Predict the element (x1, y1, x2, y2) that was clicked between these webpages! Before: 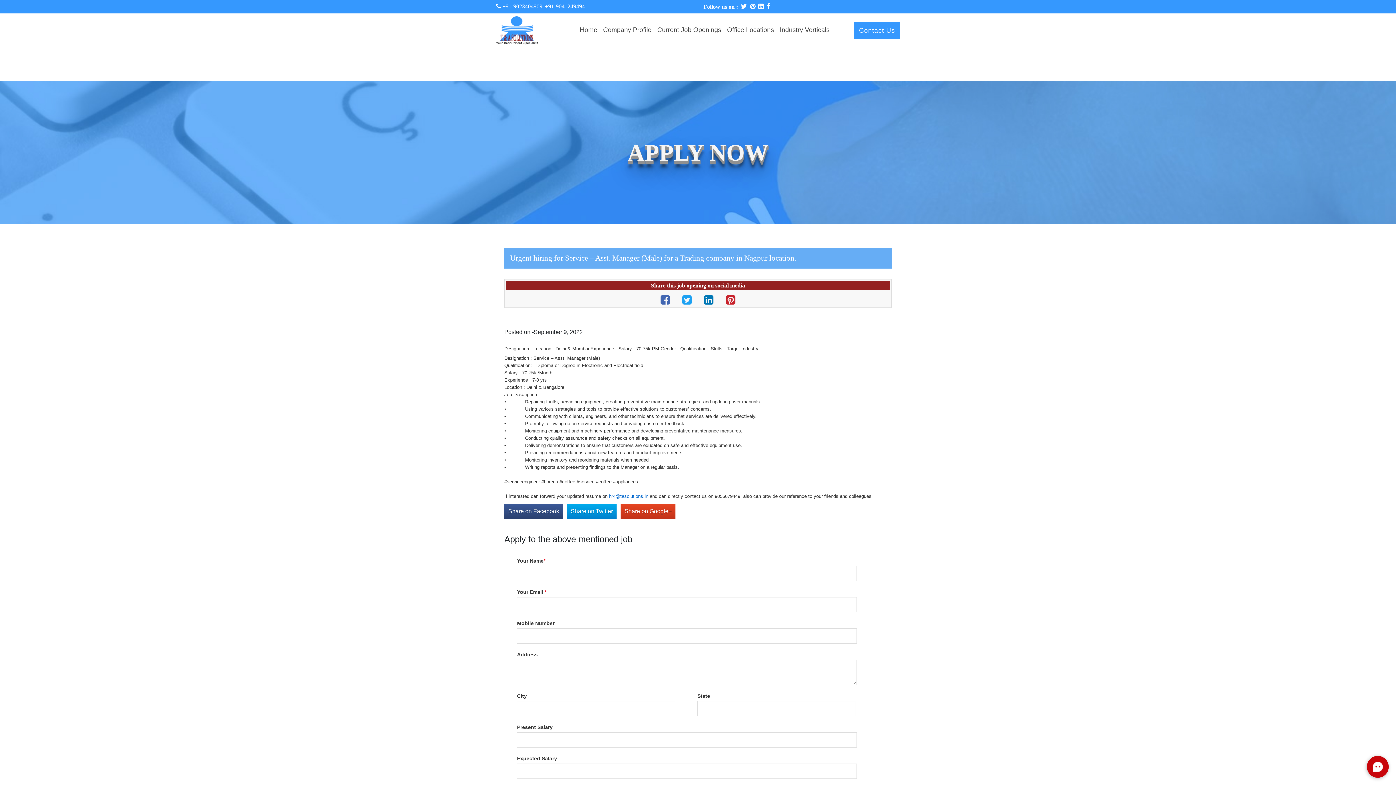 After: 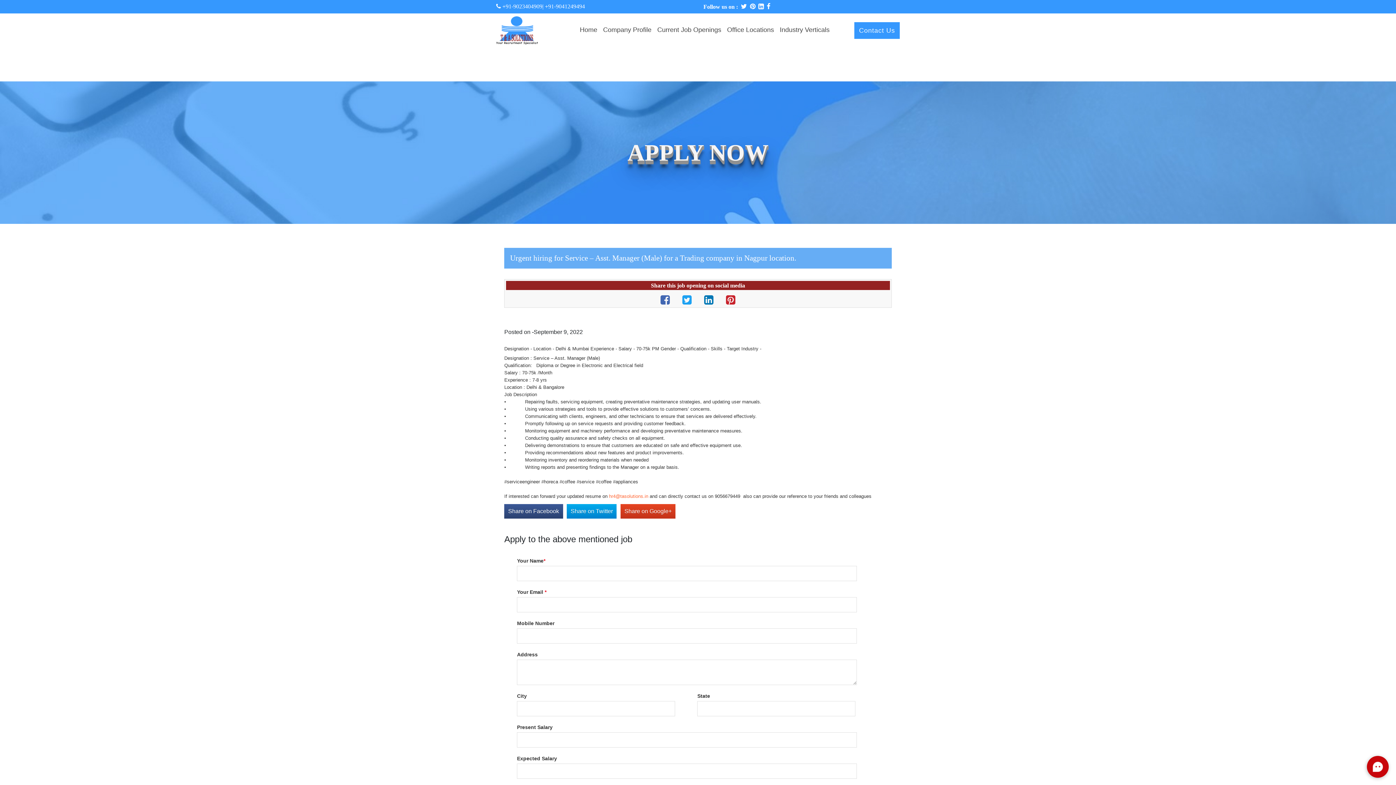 Action: bbox: (609, 493, 648, 499) label: hr4@tasolutions.in